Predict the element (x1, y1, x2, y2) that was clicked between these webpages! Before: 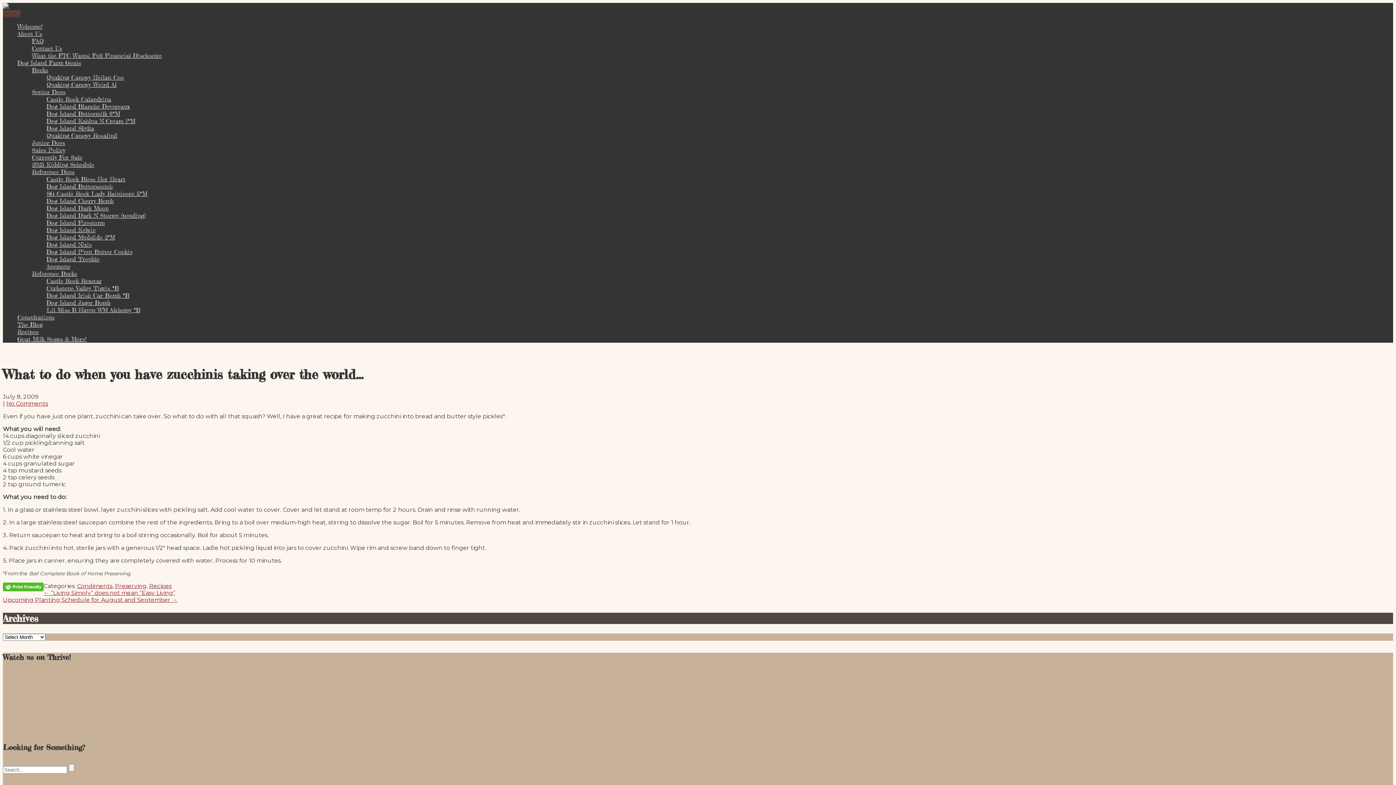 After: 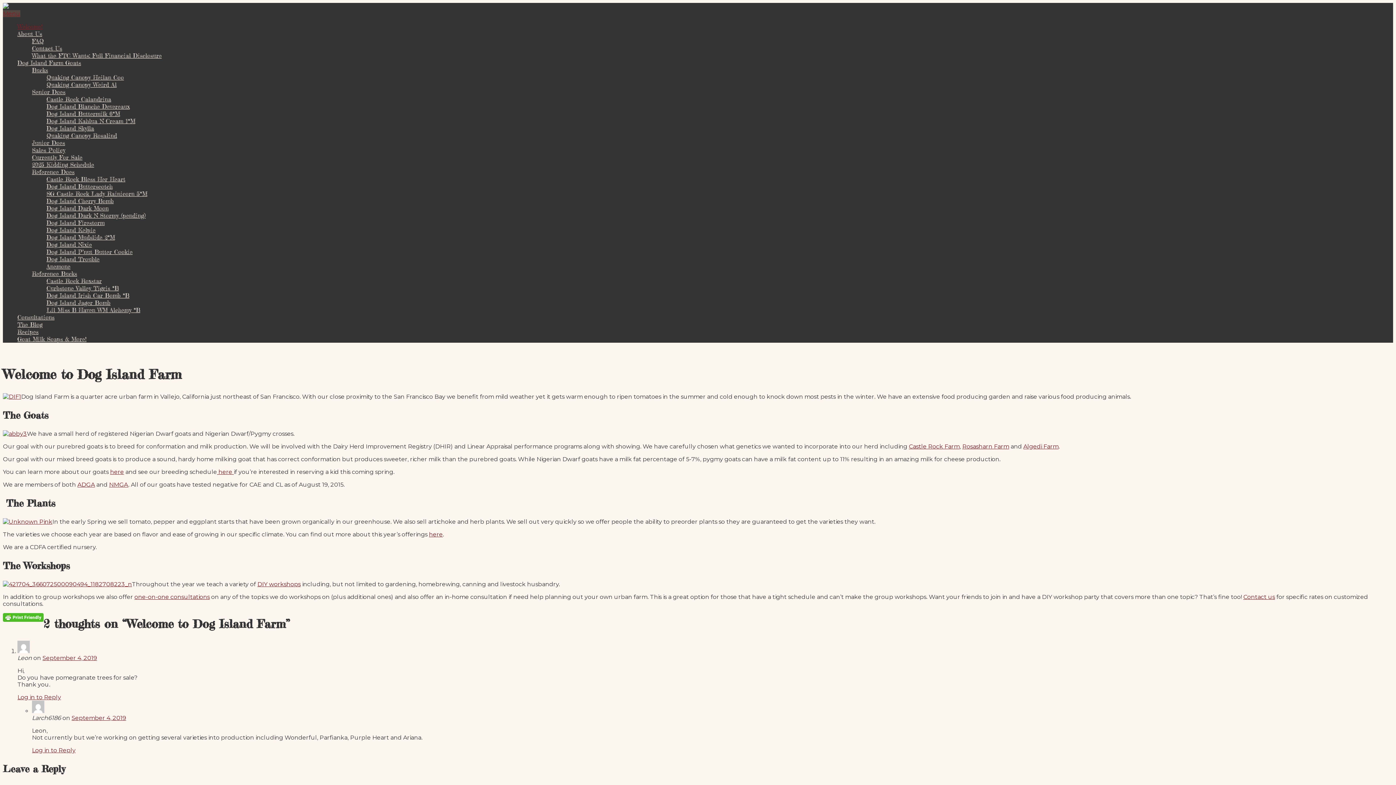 Action: bbox: (17, 22, 42, 30) label: Welcome!